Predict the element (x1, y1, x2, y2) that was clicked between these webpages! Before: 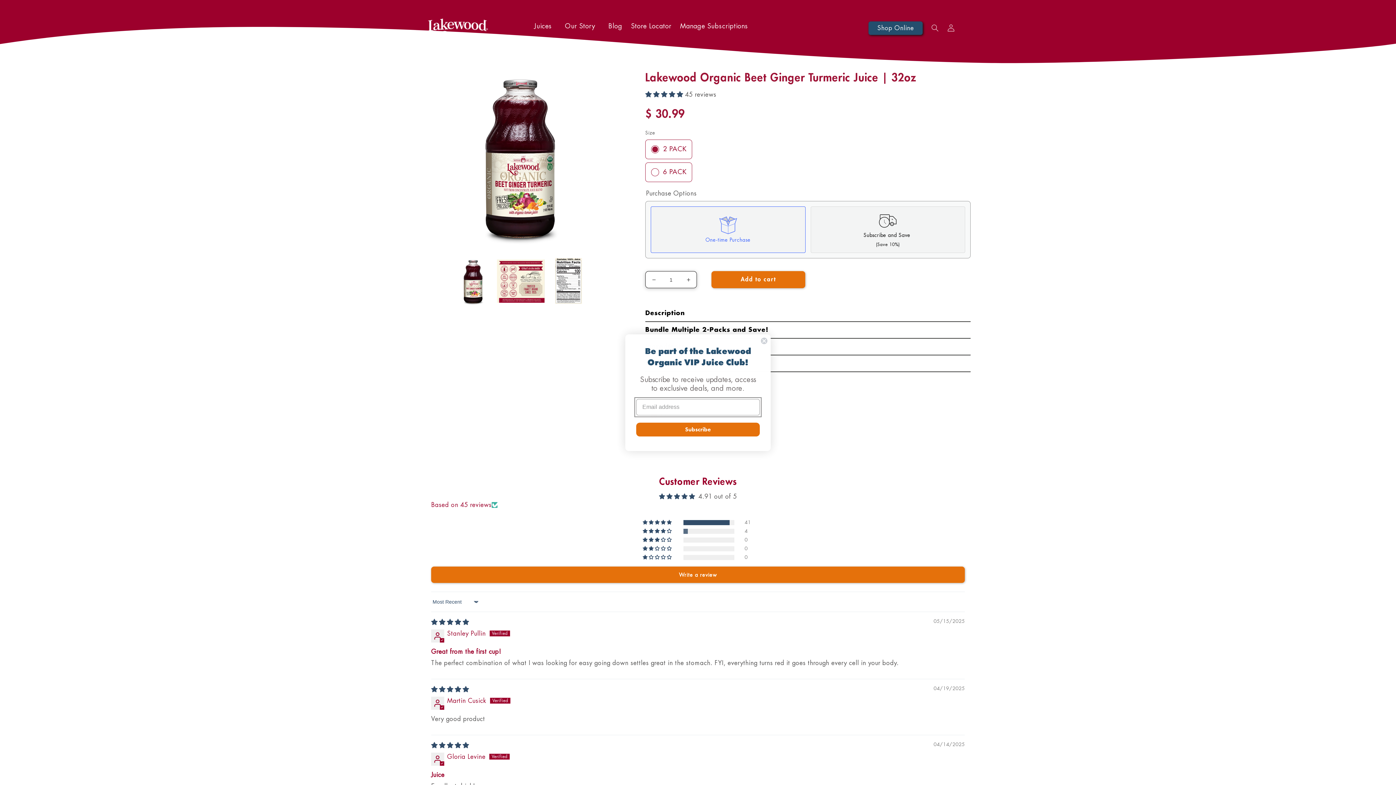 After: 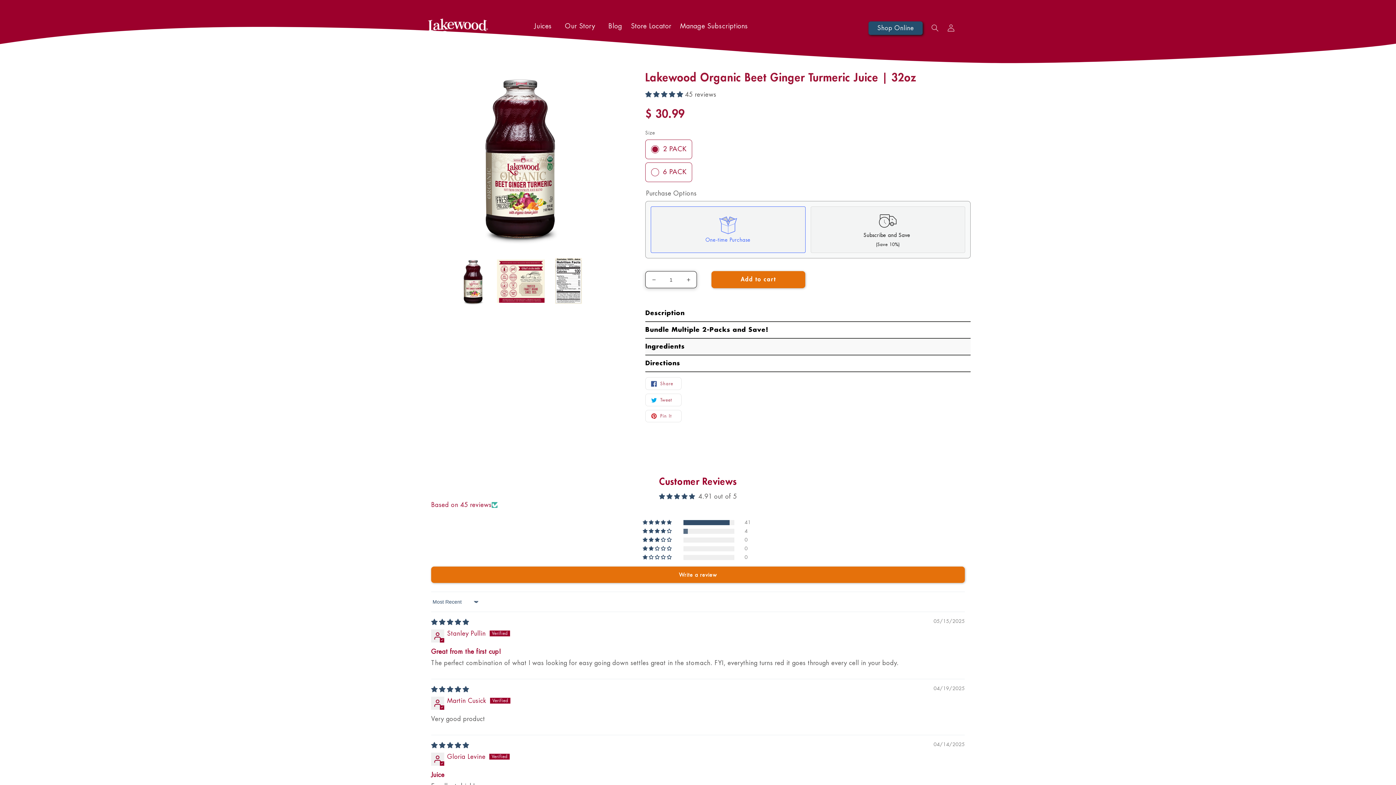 Action: label: Close dialog bbox: (760, 349, 768, 357)